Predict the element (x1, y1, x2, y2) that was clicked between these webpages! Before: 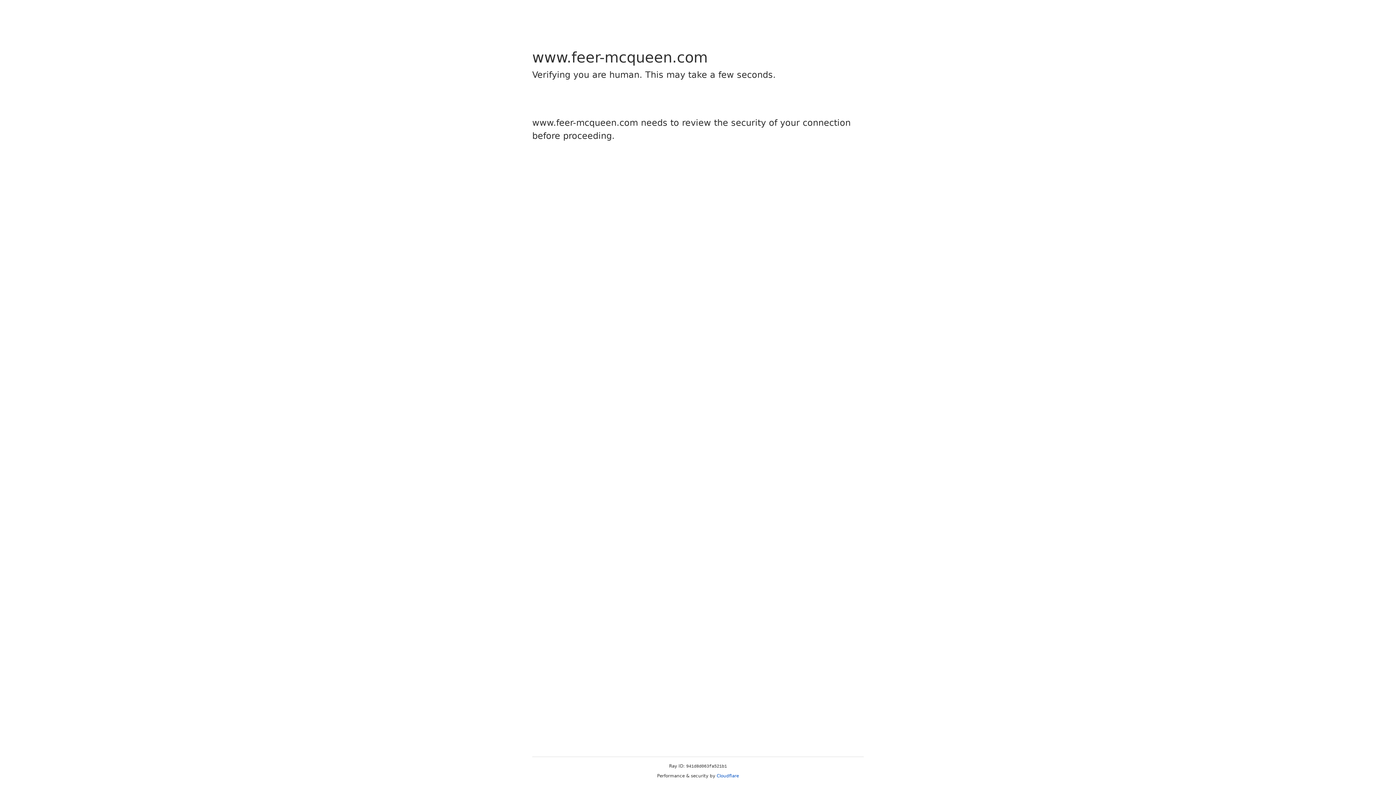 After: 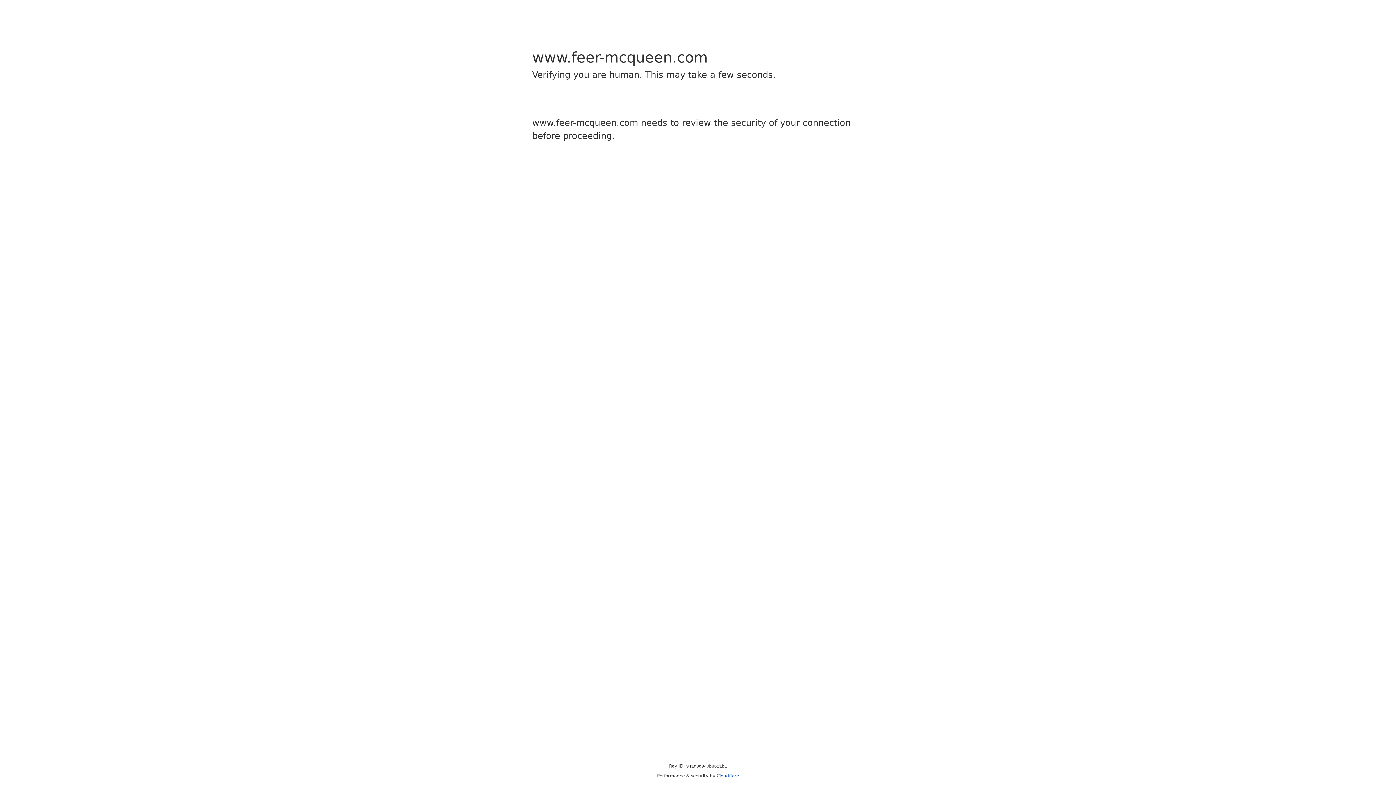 Action: bbox: (716, 773, 739, 778) label: Cloudflare